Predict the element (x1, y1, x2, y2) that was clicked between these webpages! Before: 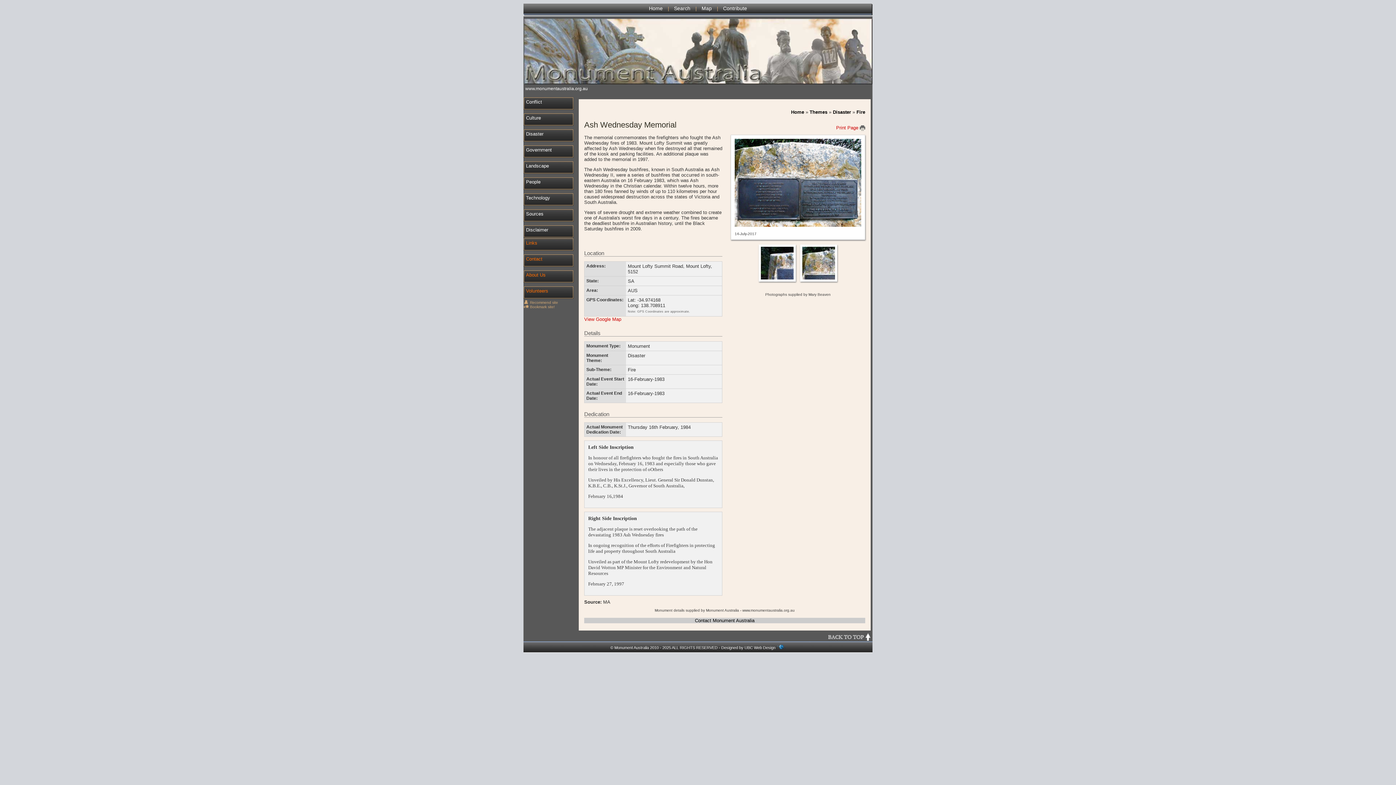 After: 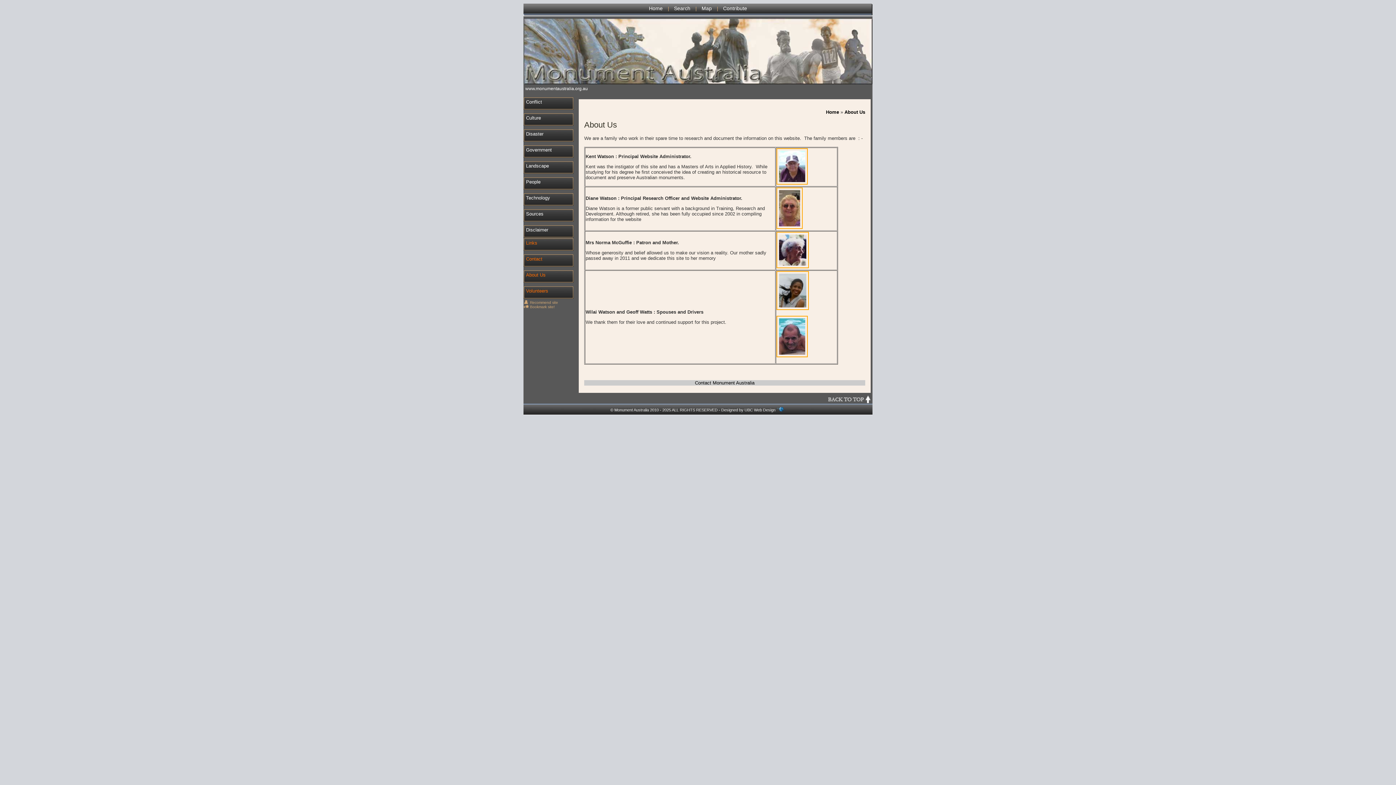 Action: label: About Us bbox: (523, 270, 580, 284)